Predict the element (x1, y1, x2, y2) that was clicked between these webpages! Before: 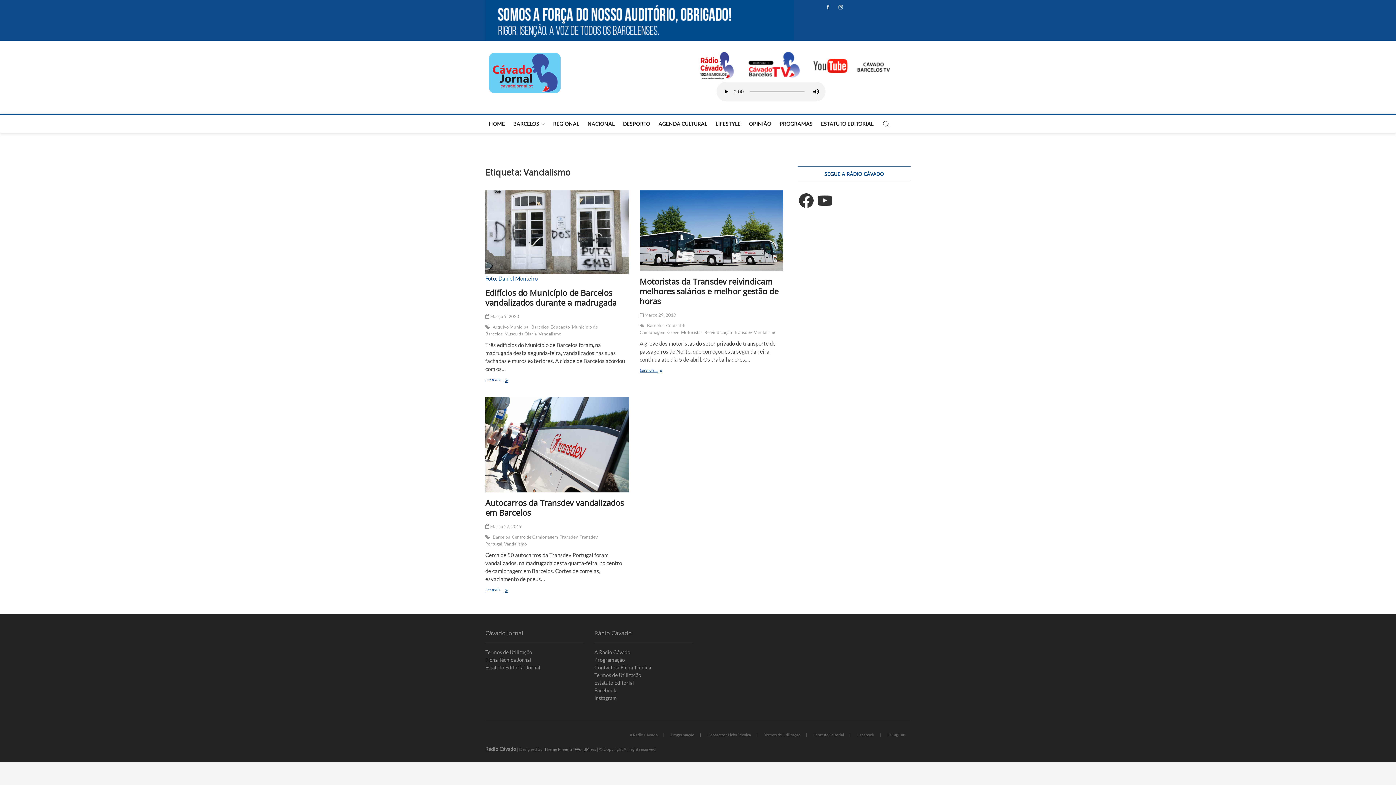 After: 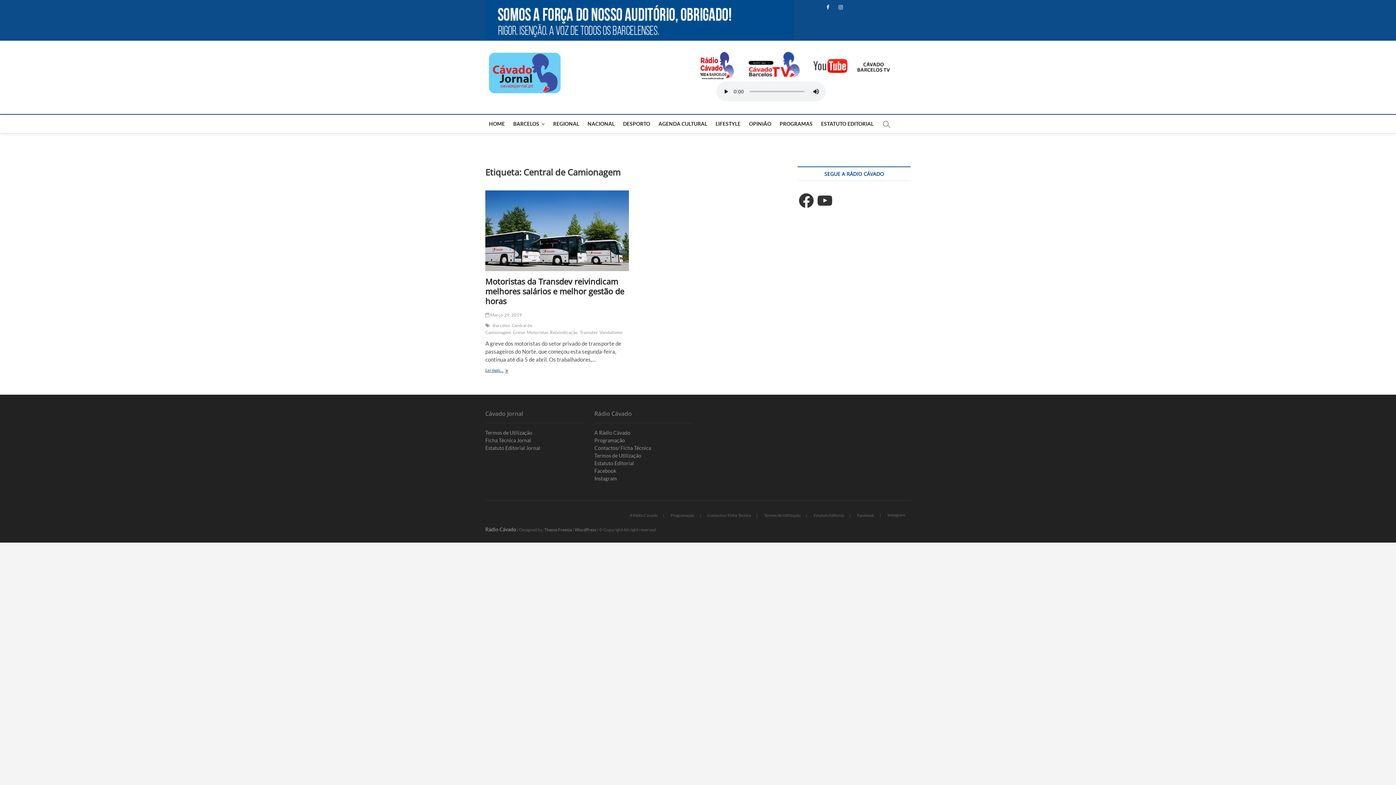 Action: label: Central de Camionagem bbox: (639, 322, 686, 337)